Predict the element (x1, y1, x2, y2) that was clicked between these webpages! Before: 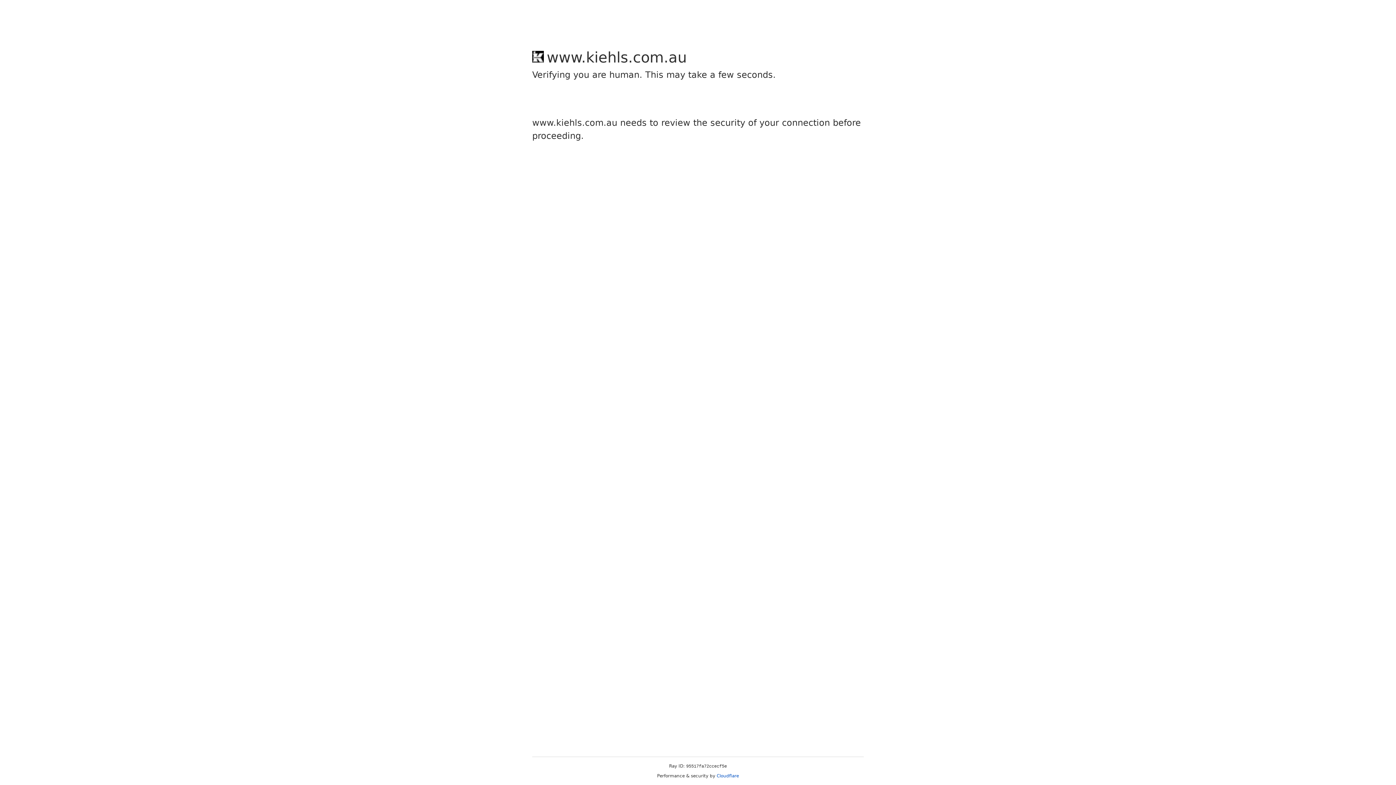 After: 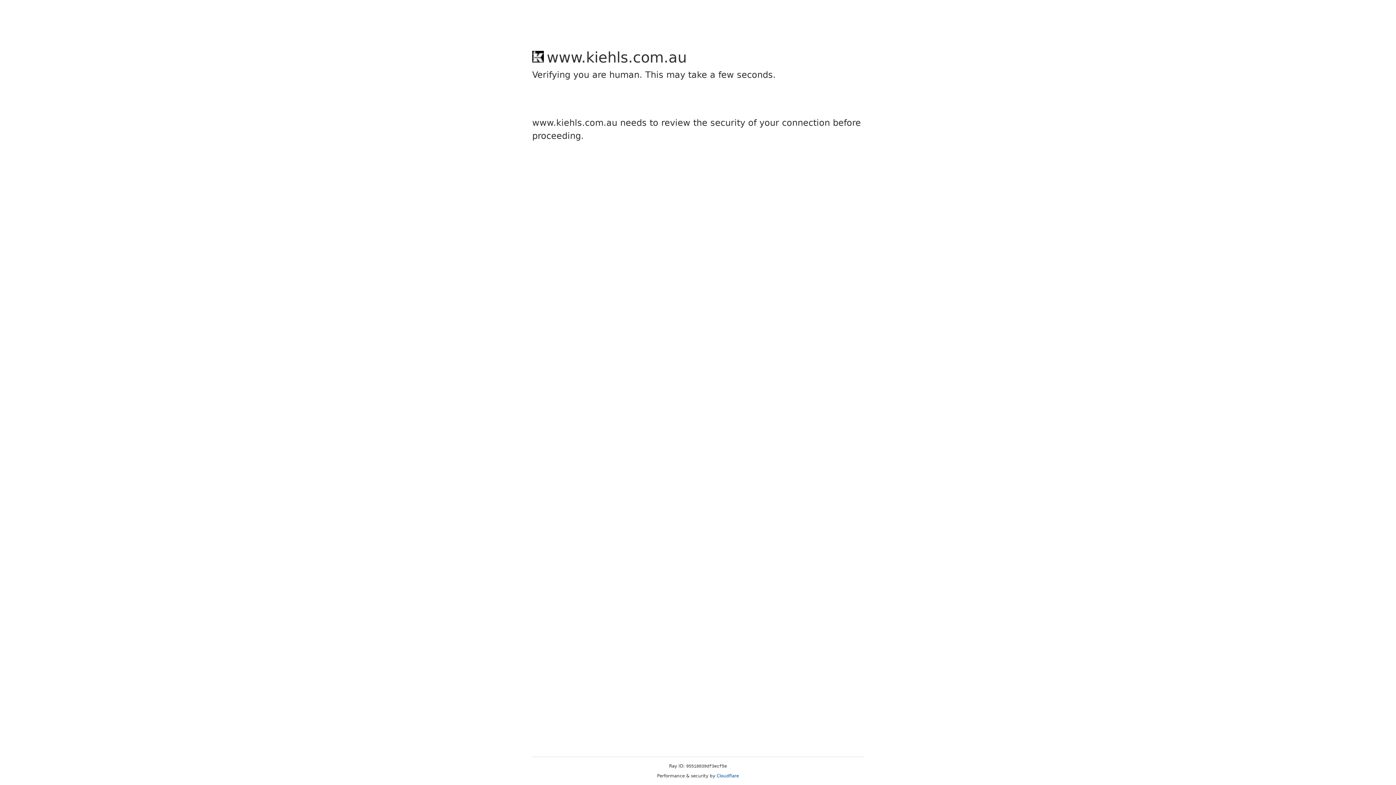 Action: label: Cloudflare bbox: (716, 773, 739, 778)